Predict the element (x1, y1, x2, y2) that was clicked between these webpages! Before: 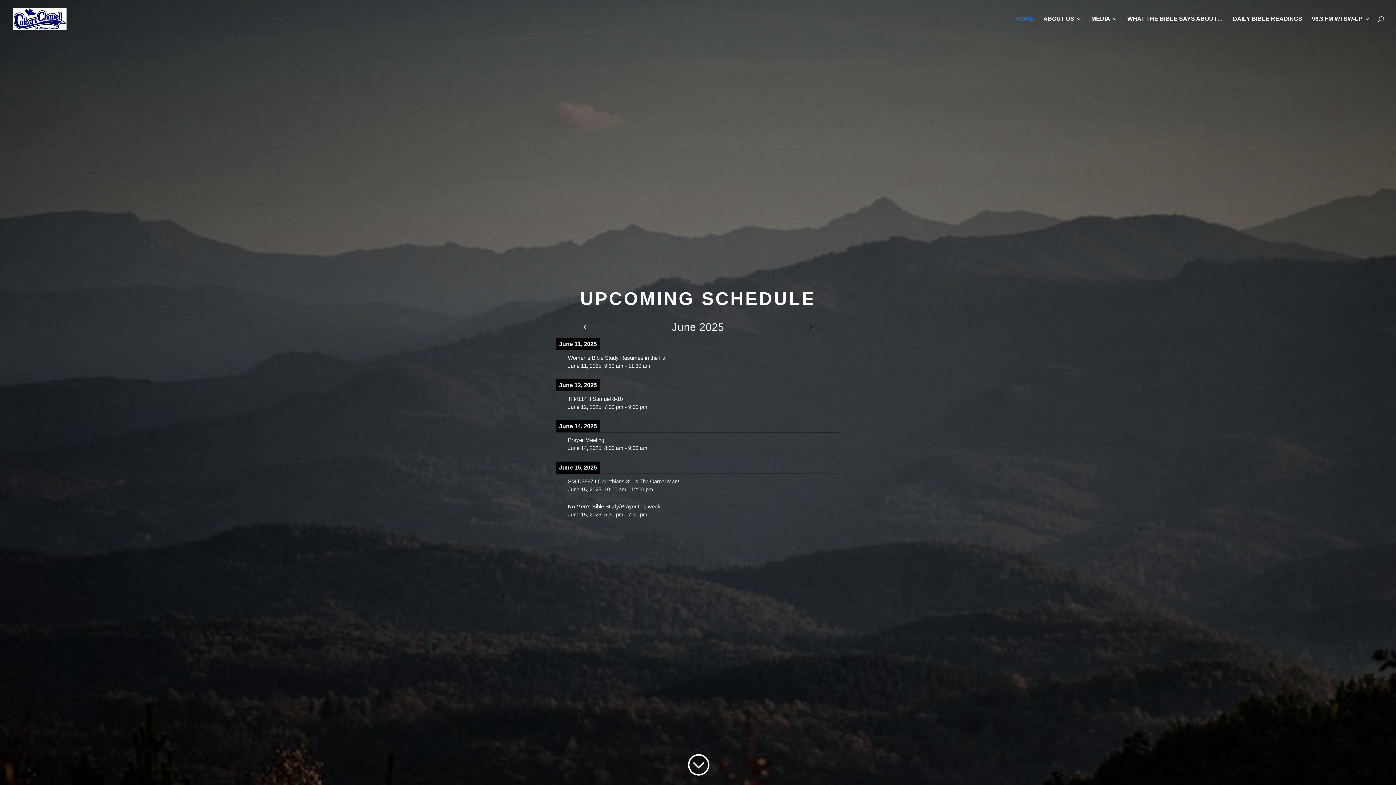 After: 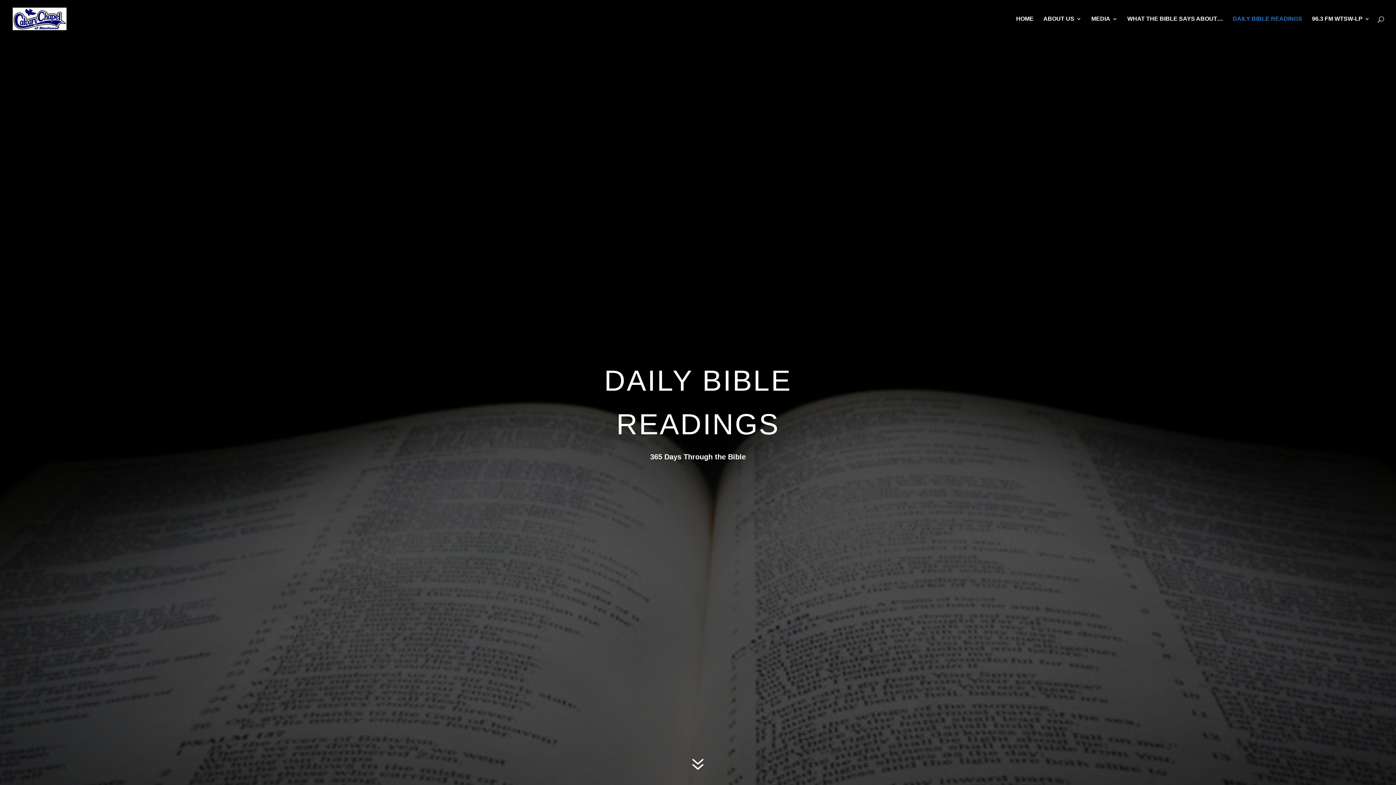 Action: bbox: (1233, 16, 1302, 37) label: DAILY BIBLE READINGS